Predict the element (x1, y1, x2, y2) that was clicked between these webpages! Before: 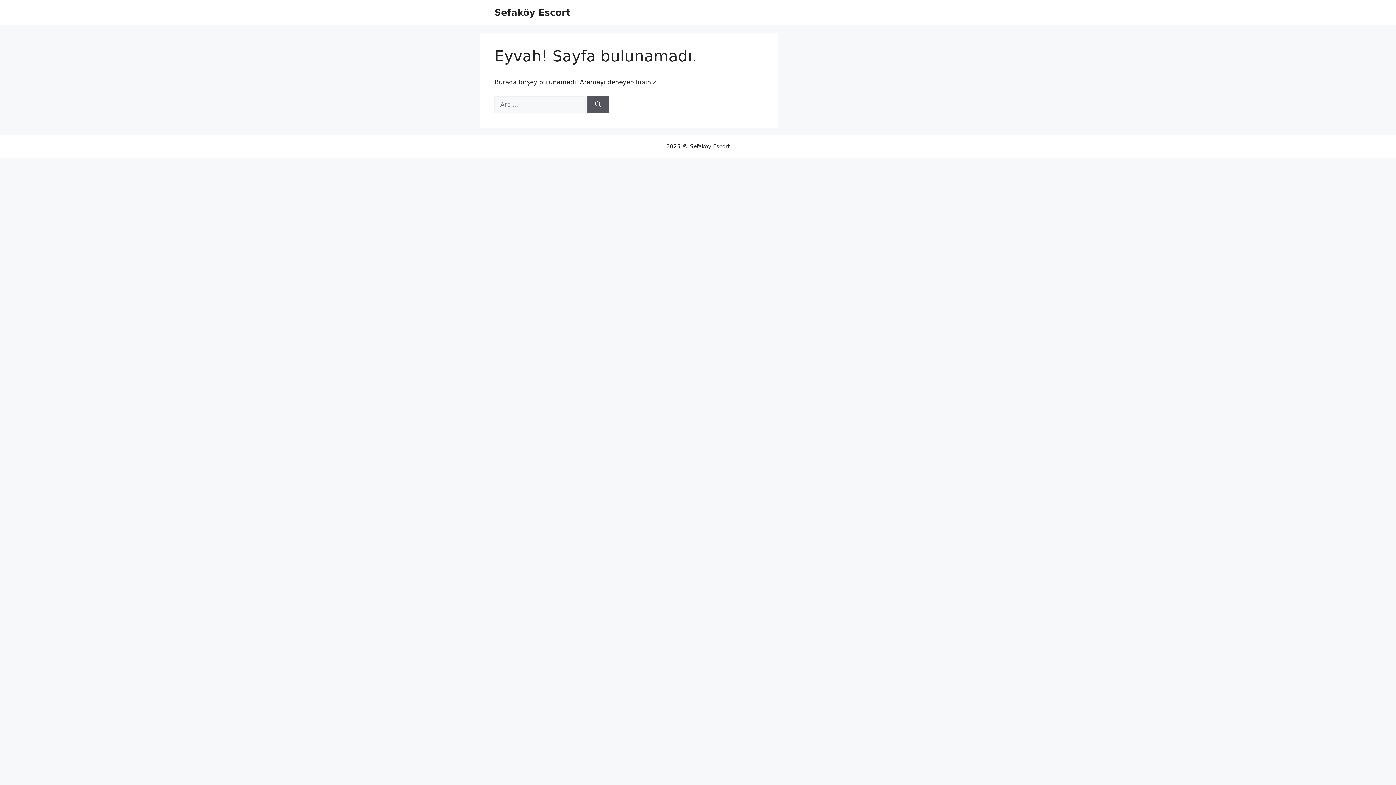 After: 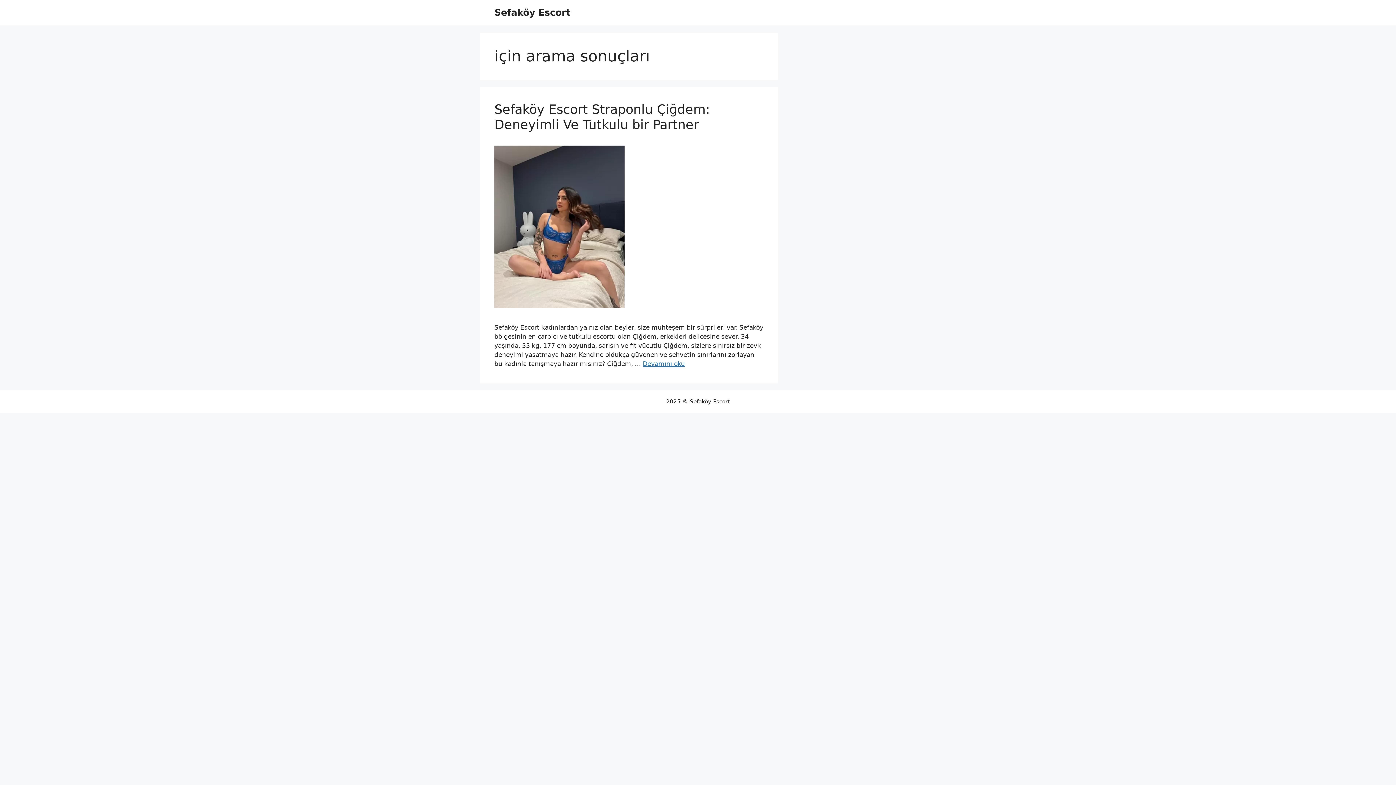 Action: label: Ara bbox: (587, 96, 609, 113)